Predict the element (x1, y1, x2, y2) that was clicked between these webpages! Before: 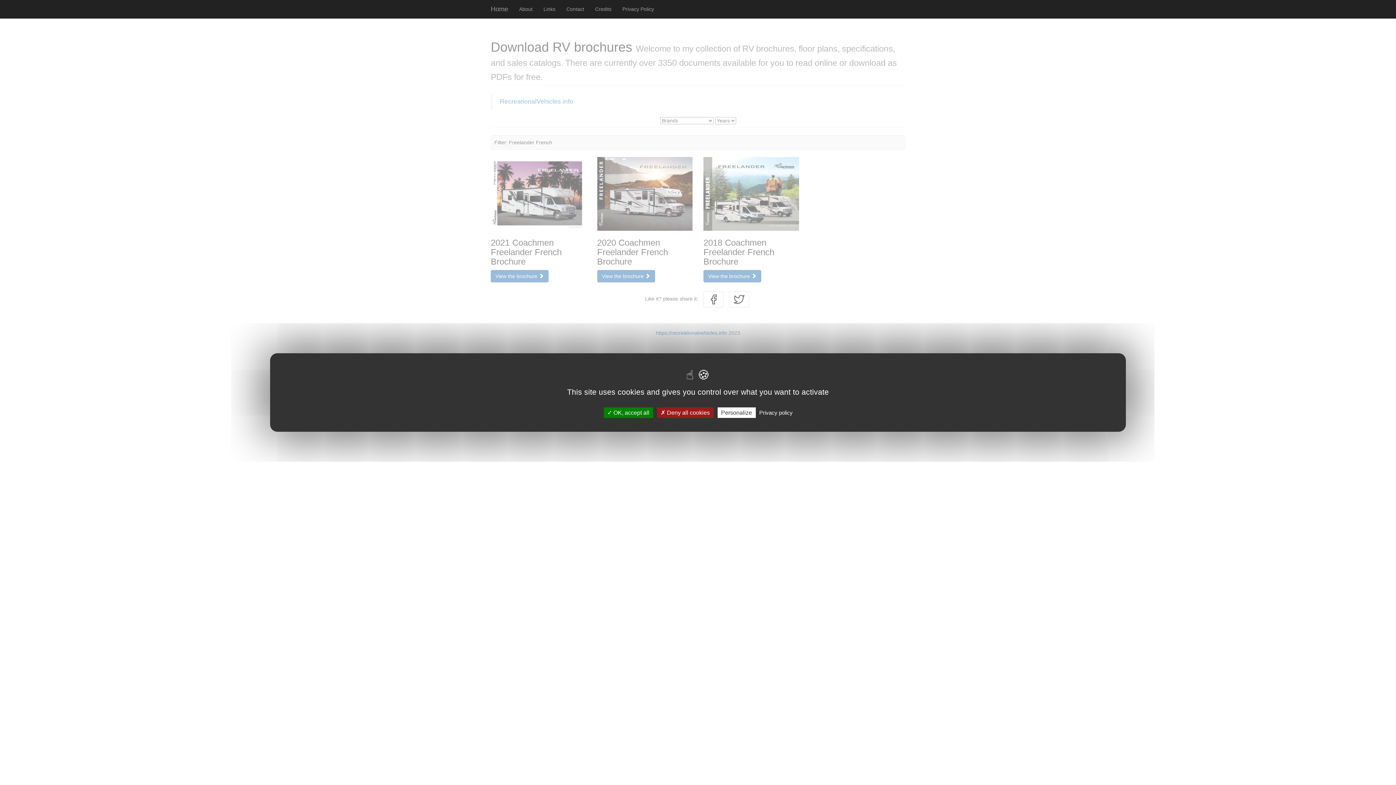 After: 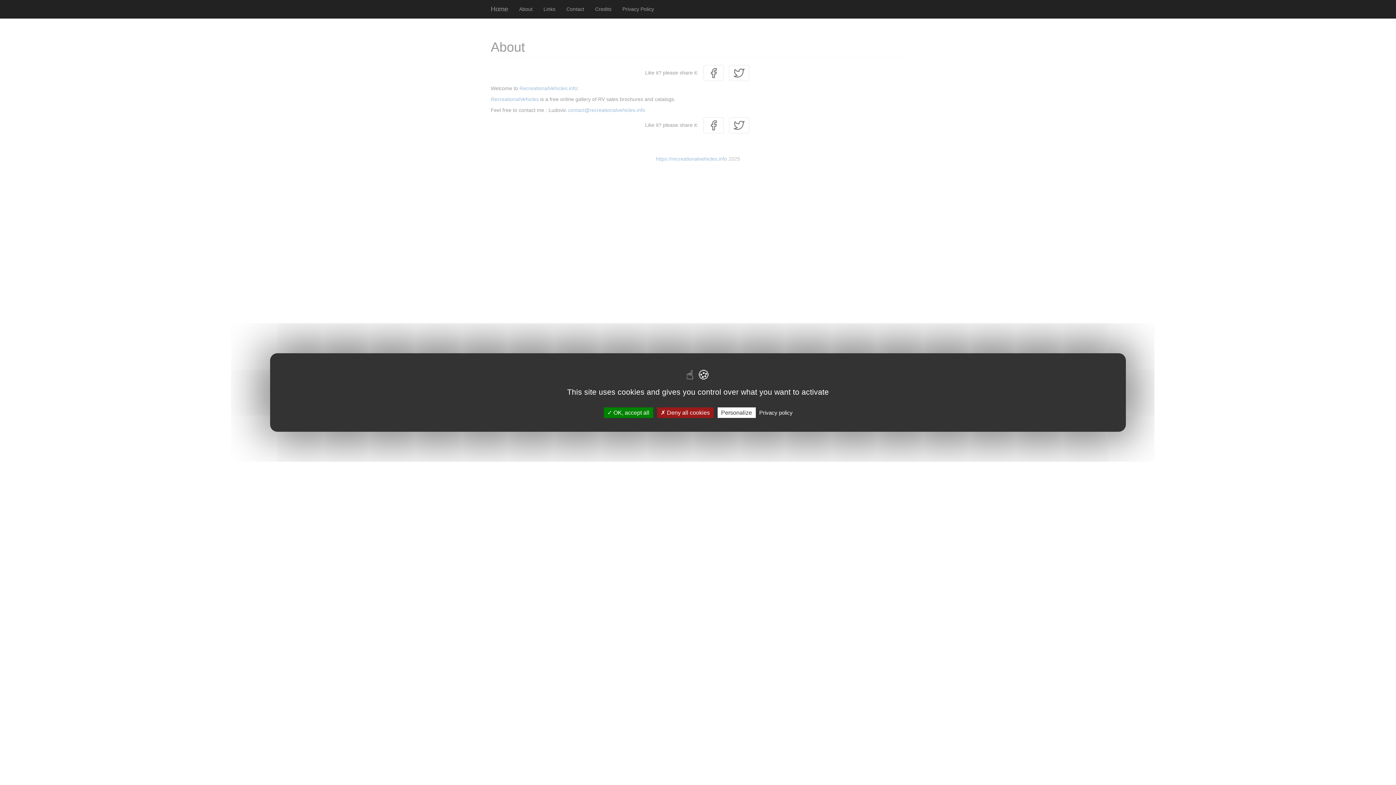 Action: bbox: (513, 0, 538, 18) label: About